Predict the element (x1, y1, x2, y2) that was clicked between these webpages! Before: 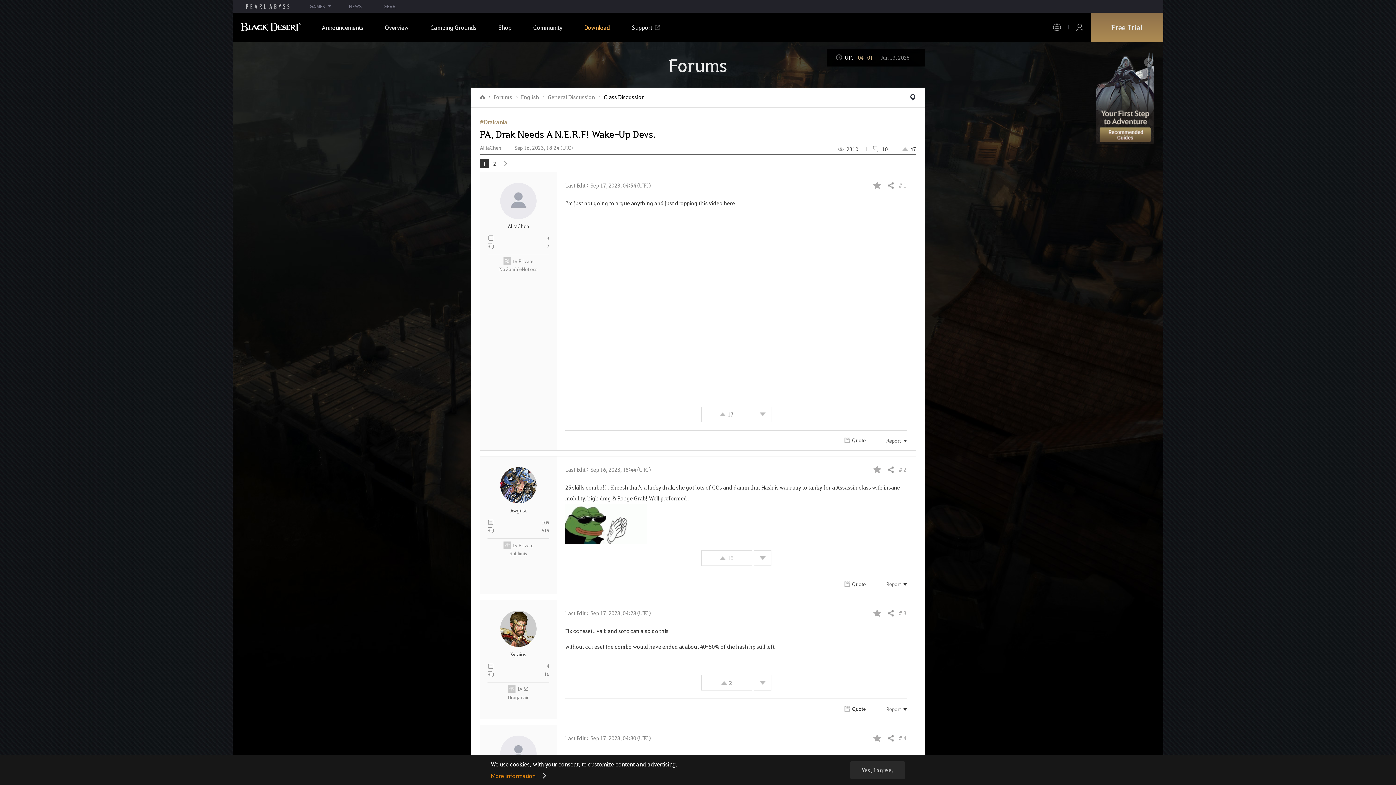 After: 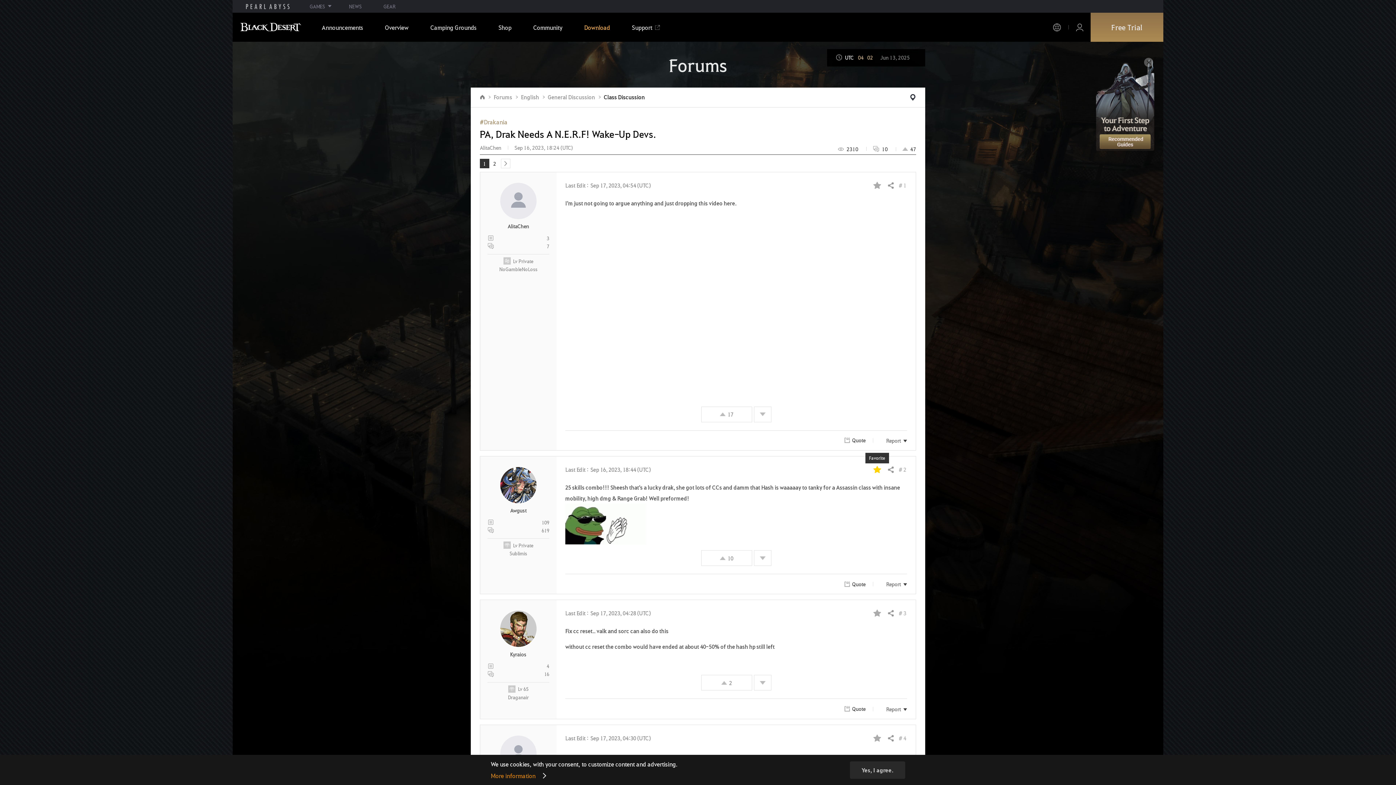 Action: bbox: (873, 465, 881, 473) label: Favorite